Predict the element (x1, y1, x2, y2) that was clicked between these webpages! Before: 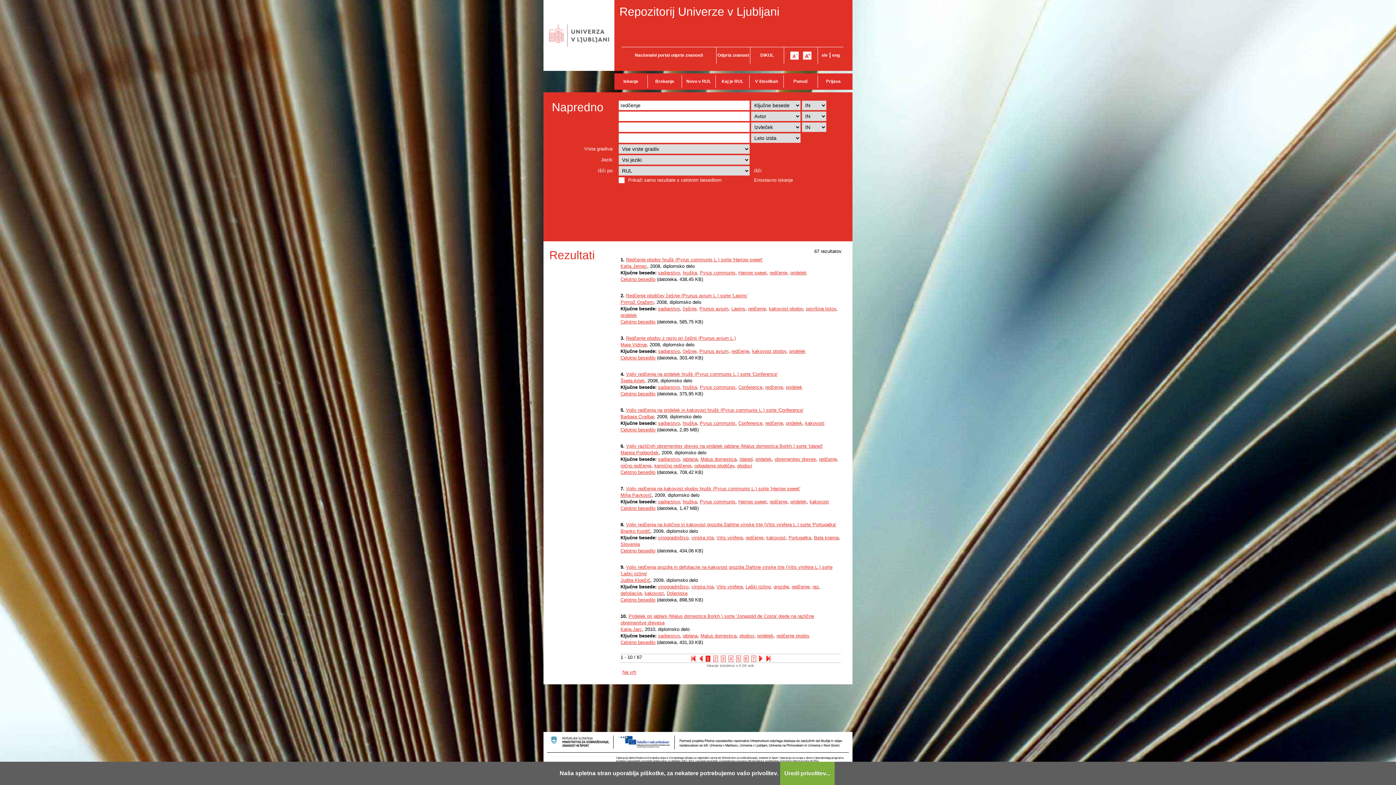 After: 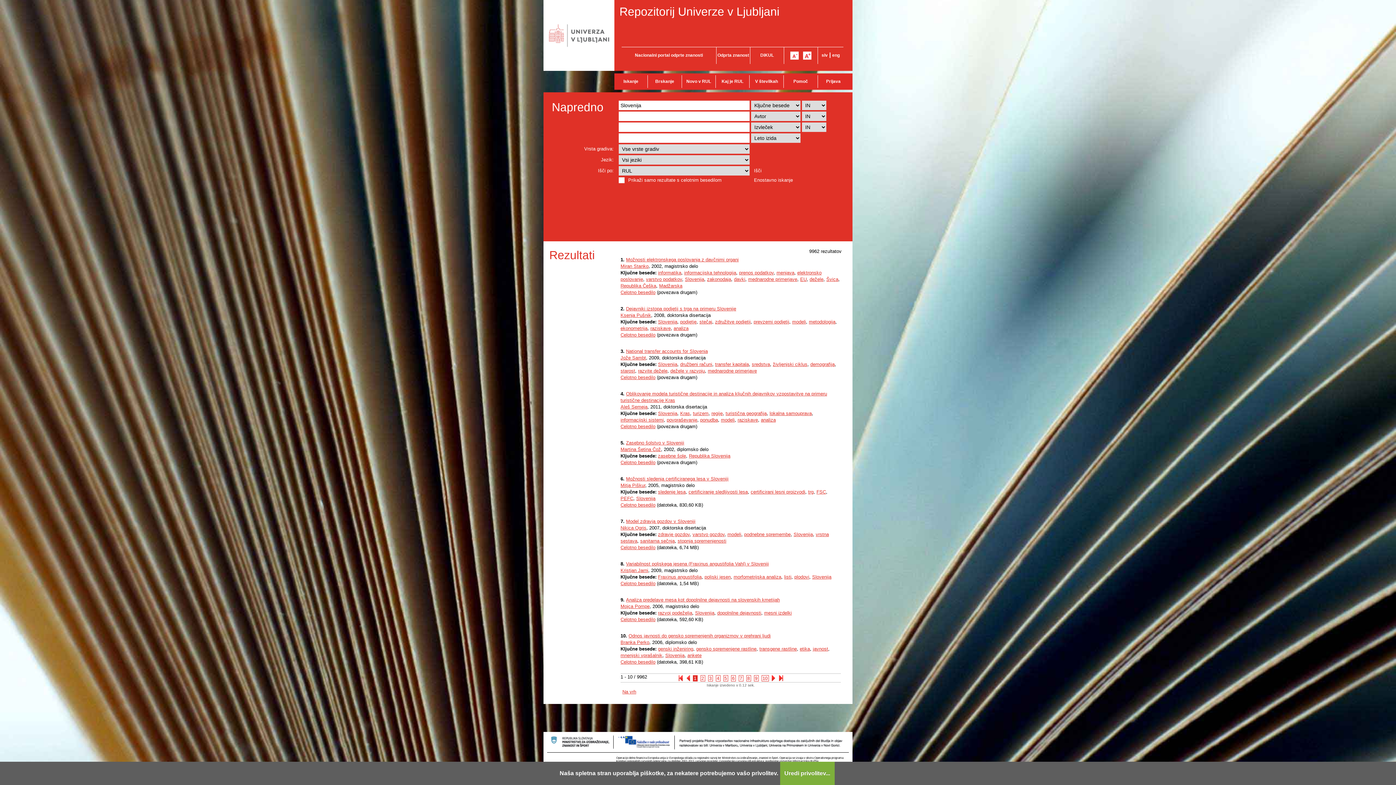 Action: bbox: (620, 541, 640, 547) label: Slovenija